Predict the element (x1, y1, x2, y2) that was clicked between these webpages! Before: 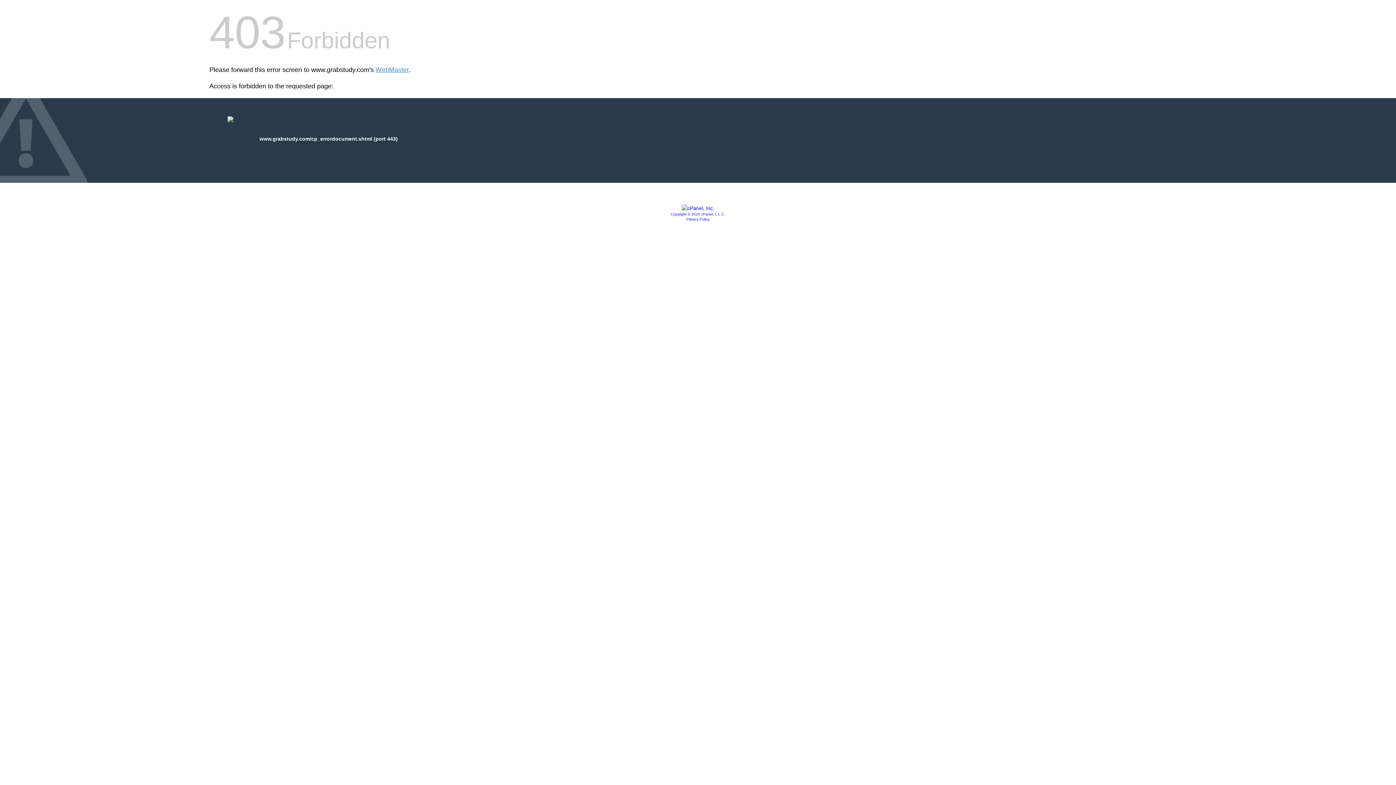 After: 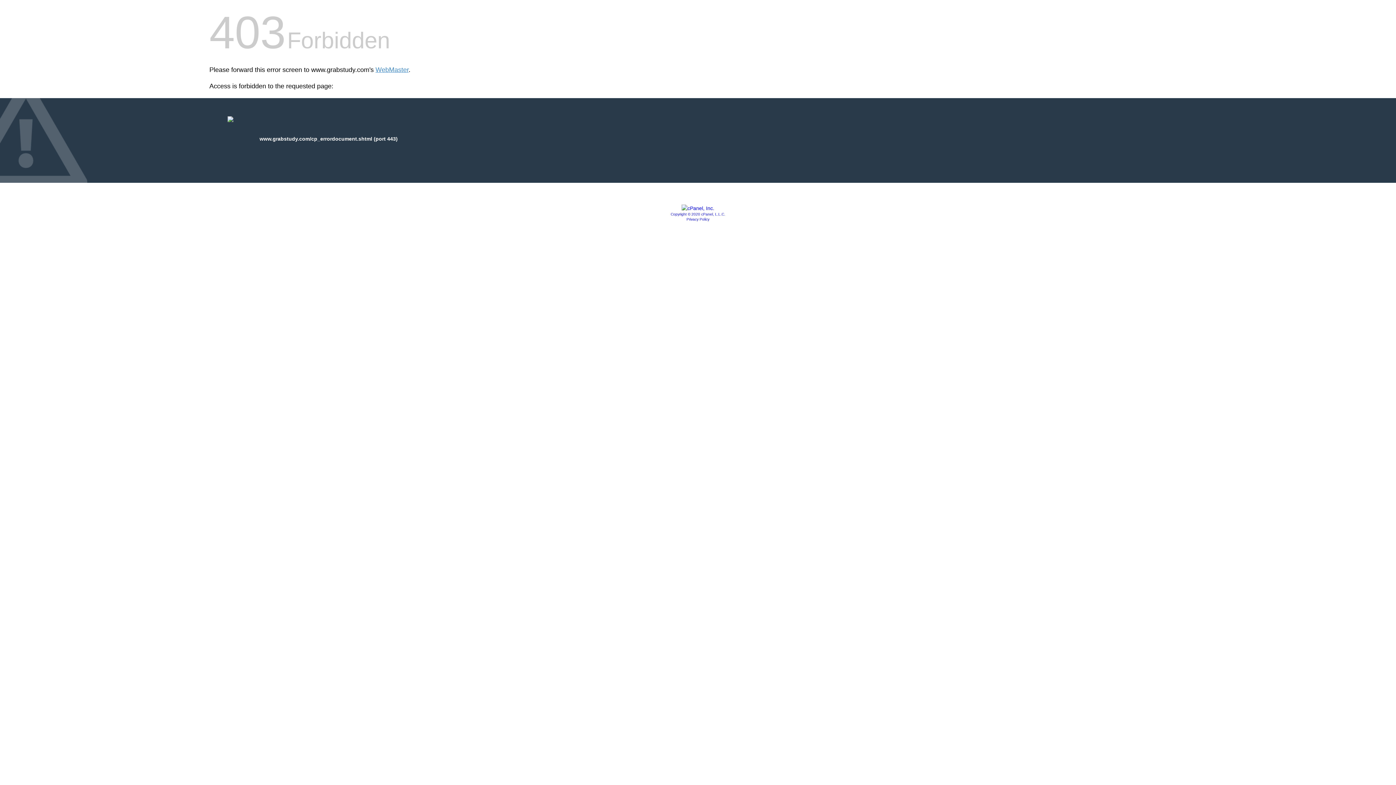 Action: label: Copyright © 2020 cPanel, L.L.C. bbox: (670, 212, 725, 216)